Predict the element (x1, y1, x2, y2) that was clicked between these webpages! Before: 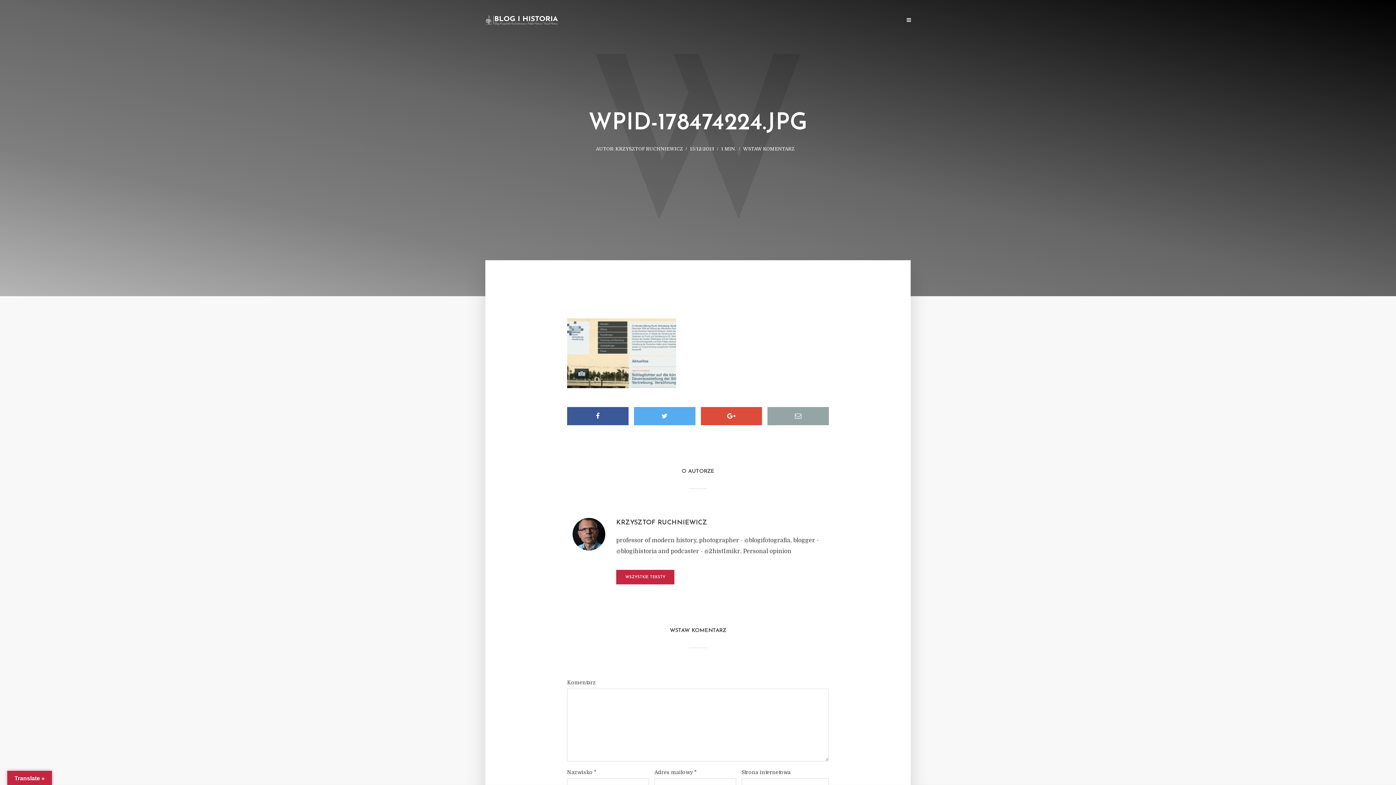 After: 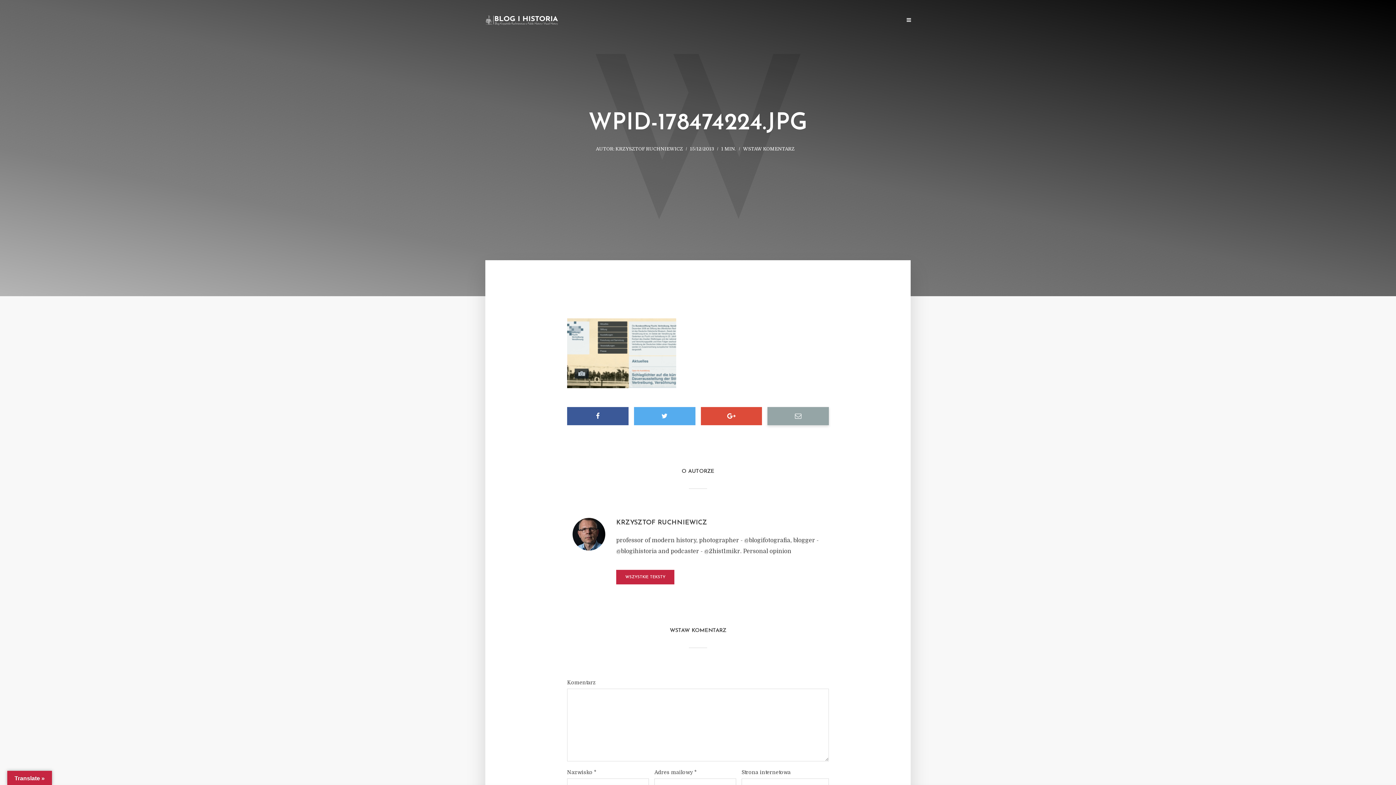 Action: bbox: (767, 407, 829, 425)